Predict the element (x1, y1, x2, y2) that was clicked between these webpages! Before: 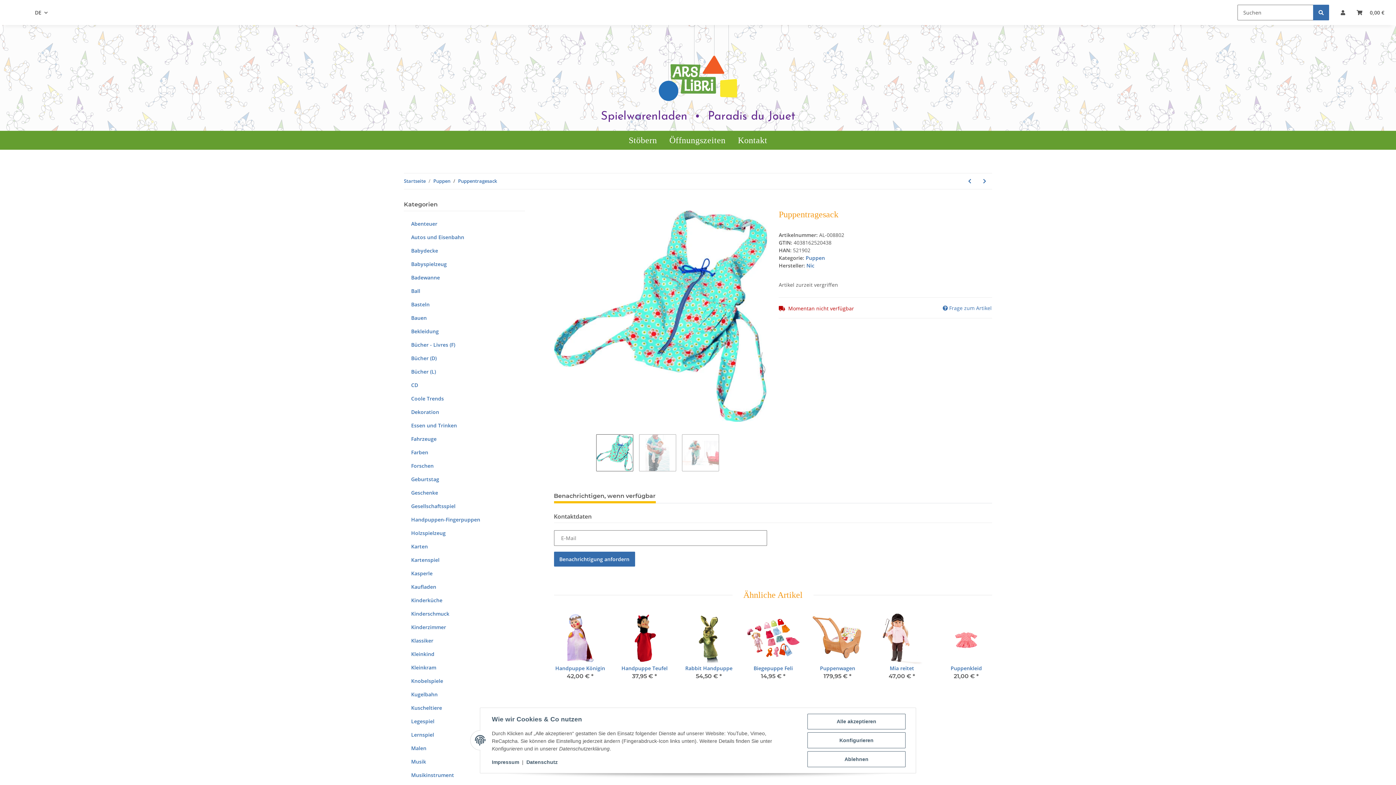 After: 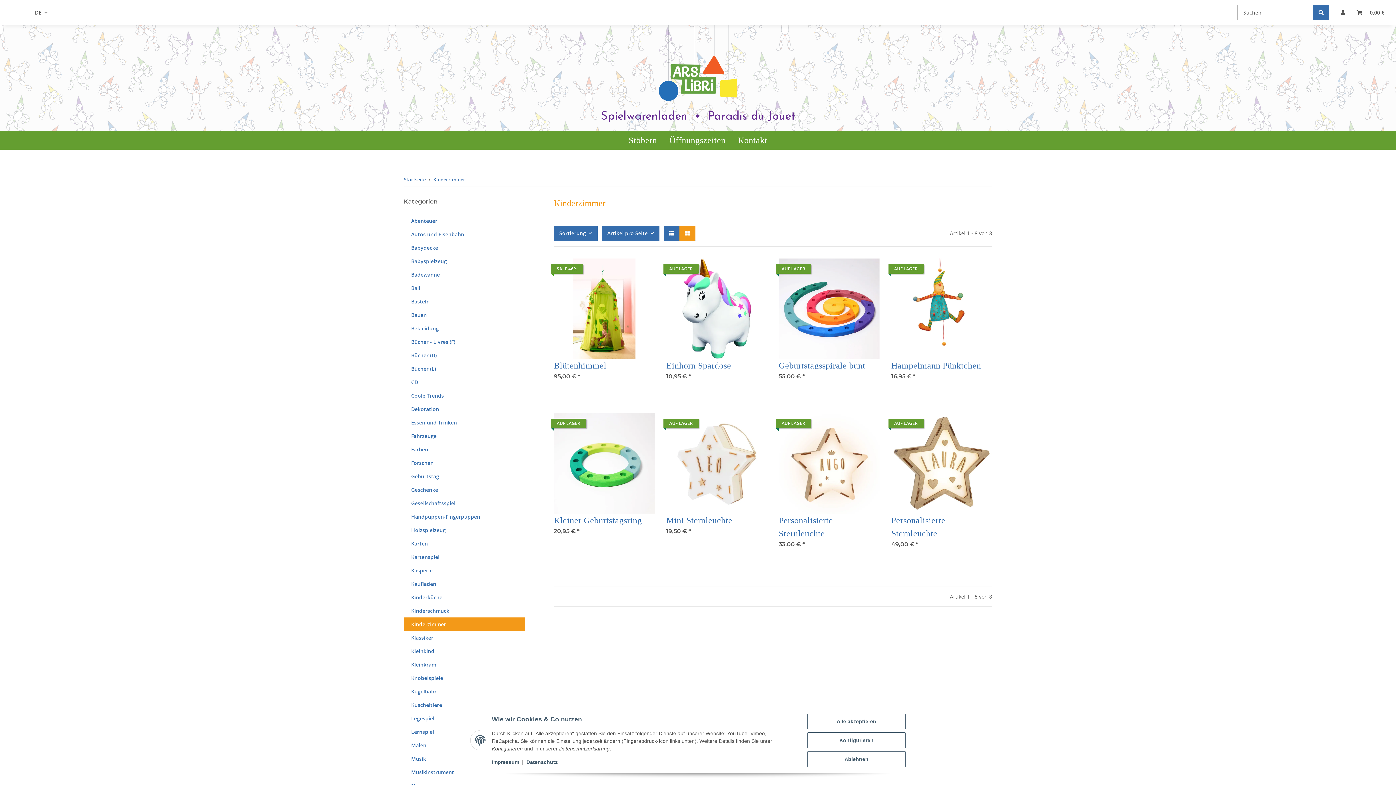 Action: bbox: (404, 620, 524, 634) label: Kinderzimmer